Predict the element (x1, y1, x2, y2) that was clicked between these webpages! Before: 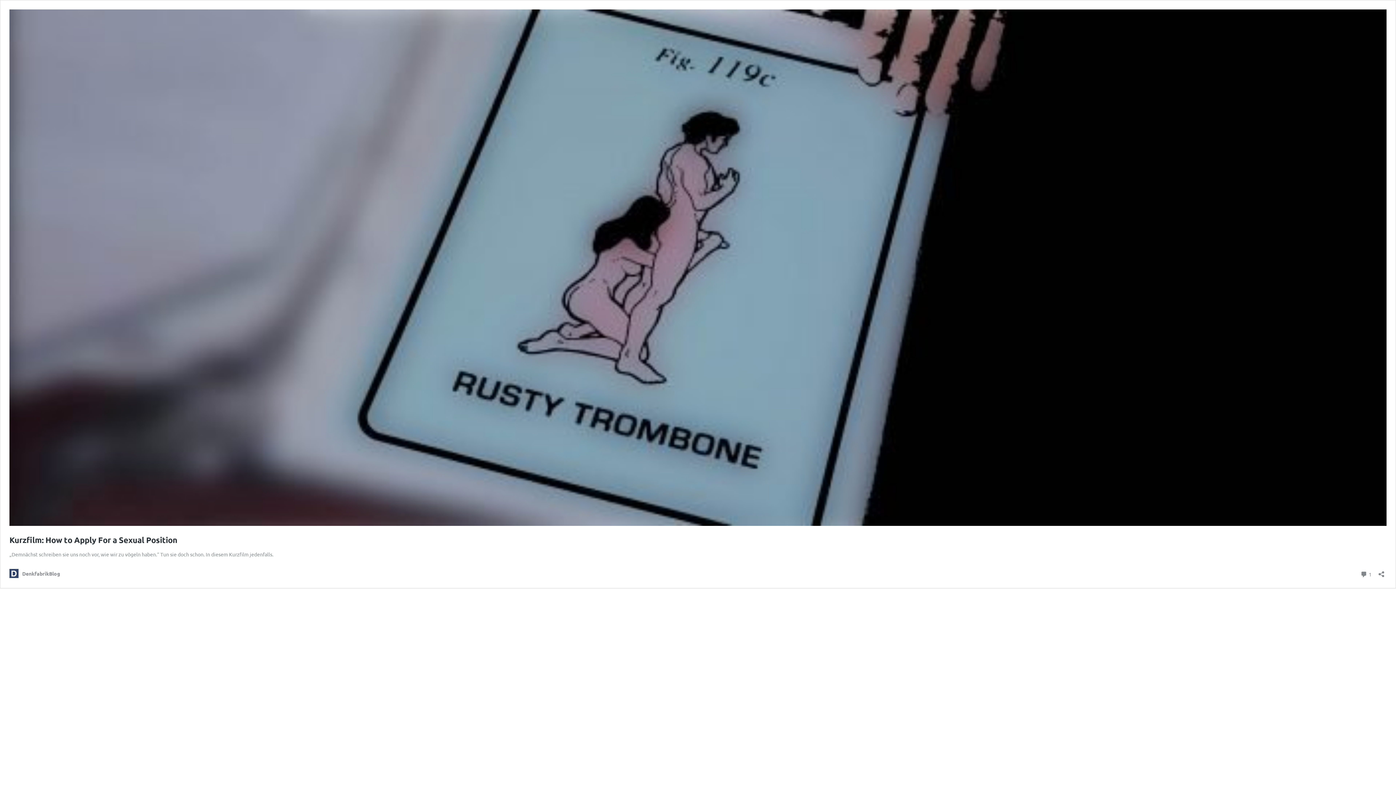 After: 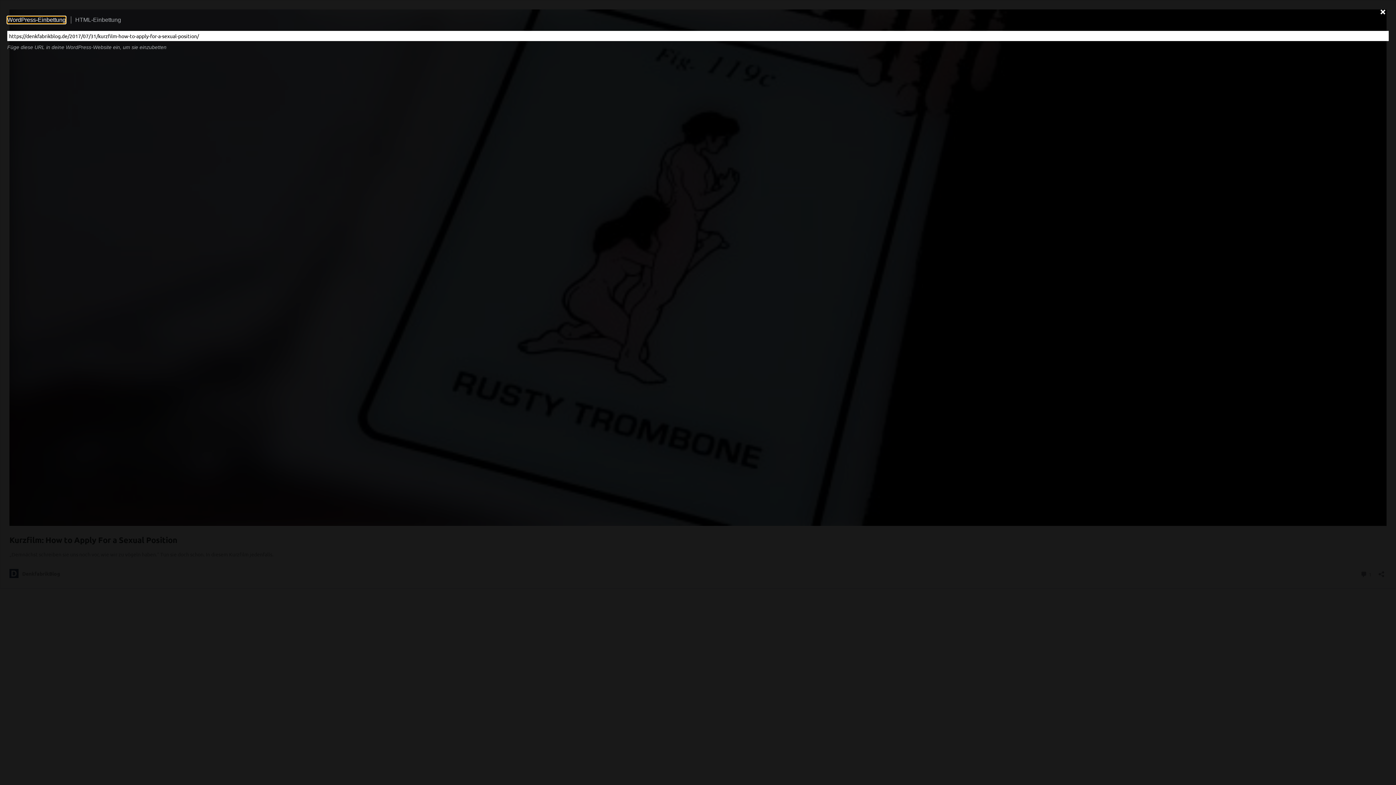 Action: label: Teilen-Dialog öffnen bbox: (1376, 566, 1386, 577)